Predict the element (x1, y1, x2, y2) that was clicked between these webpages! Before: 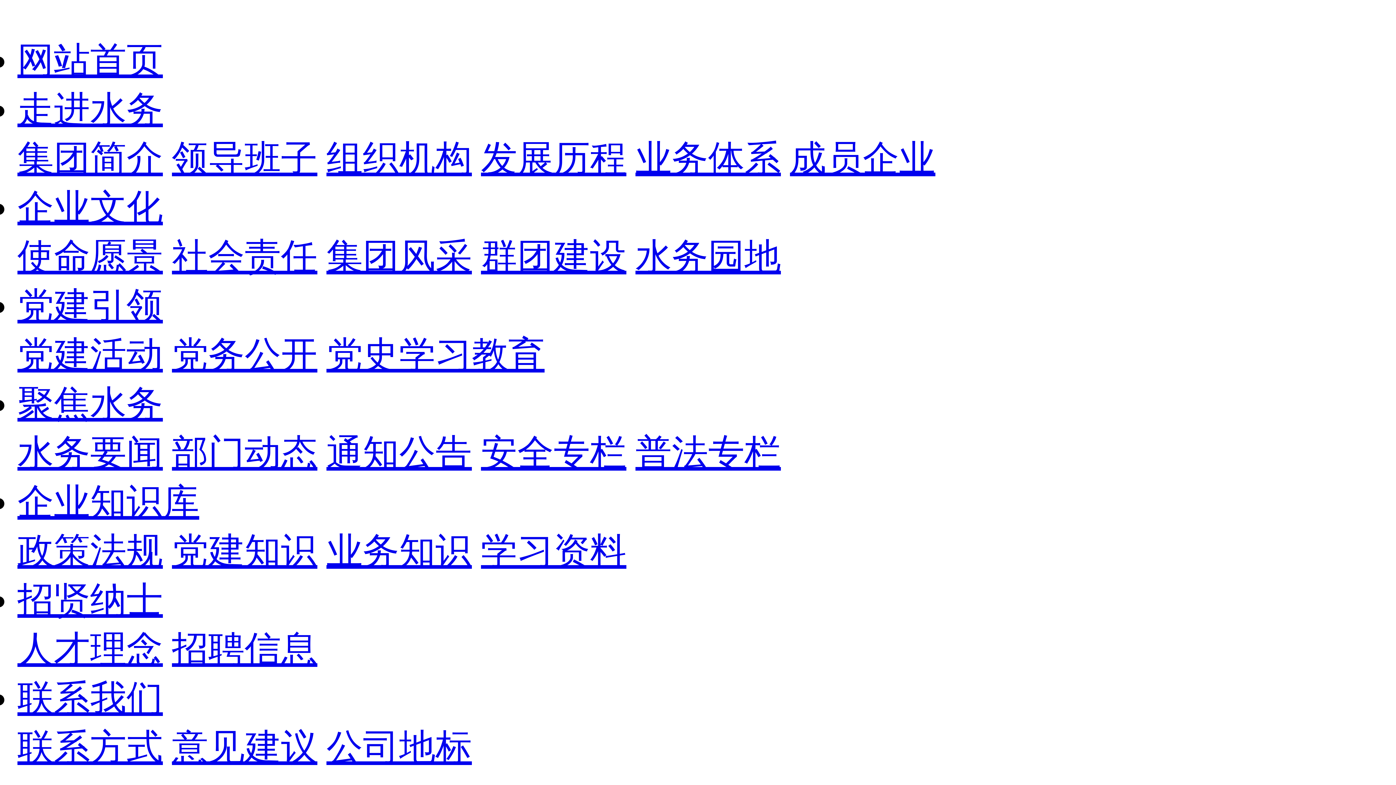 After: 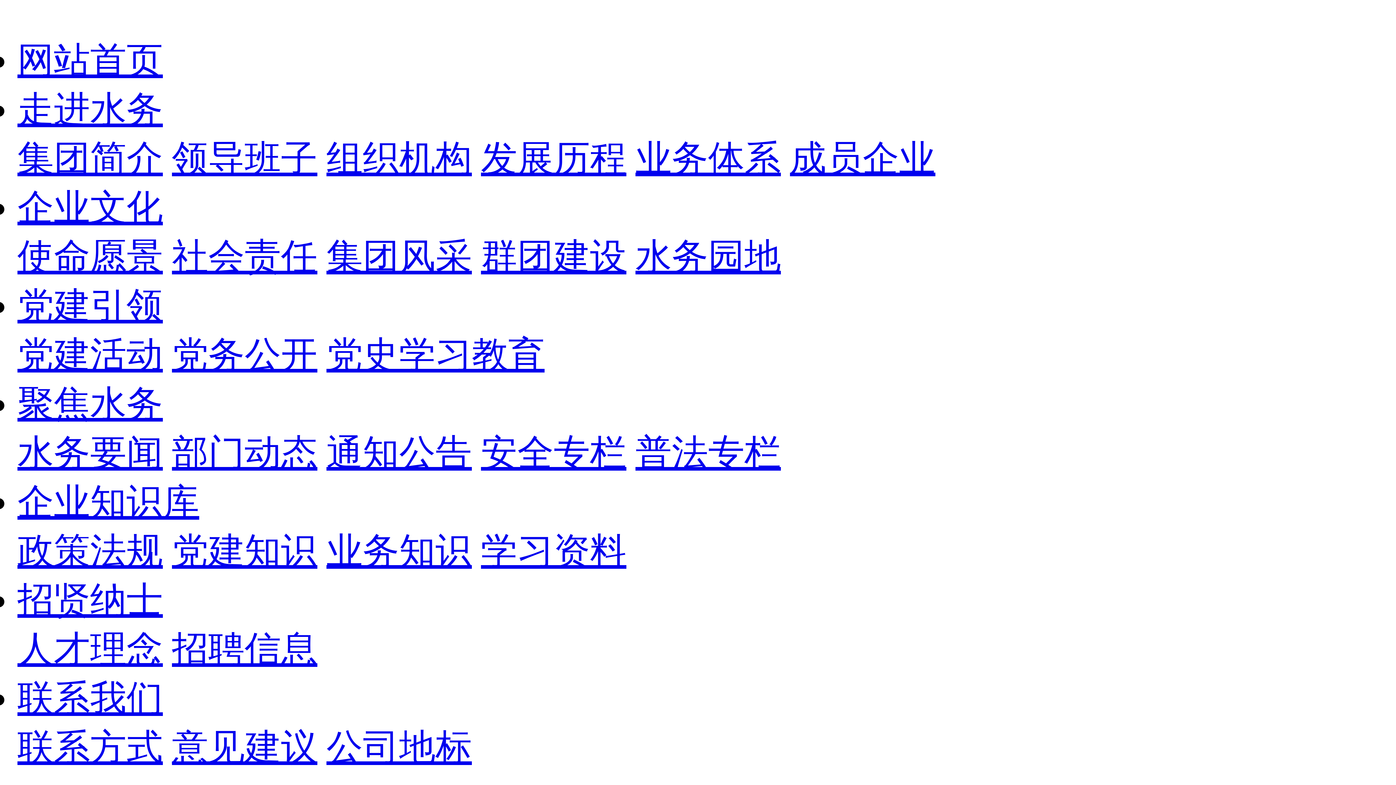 Action: label: 网站首页 bbox: (17, 40, 162, 80)